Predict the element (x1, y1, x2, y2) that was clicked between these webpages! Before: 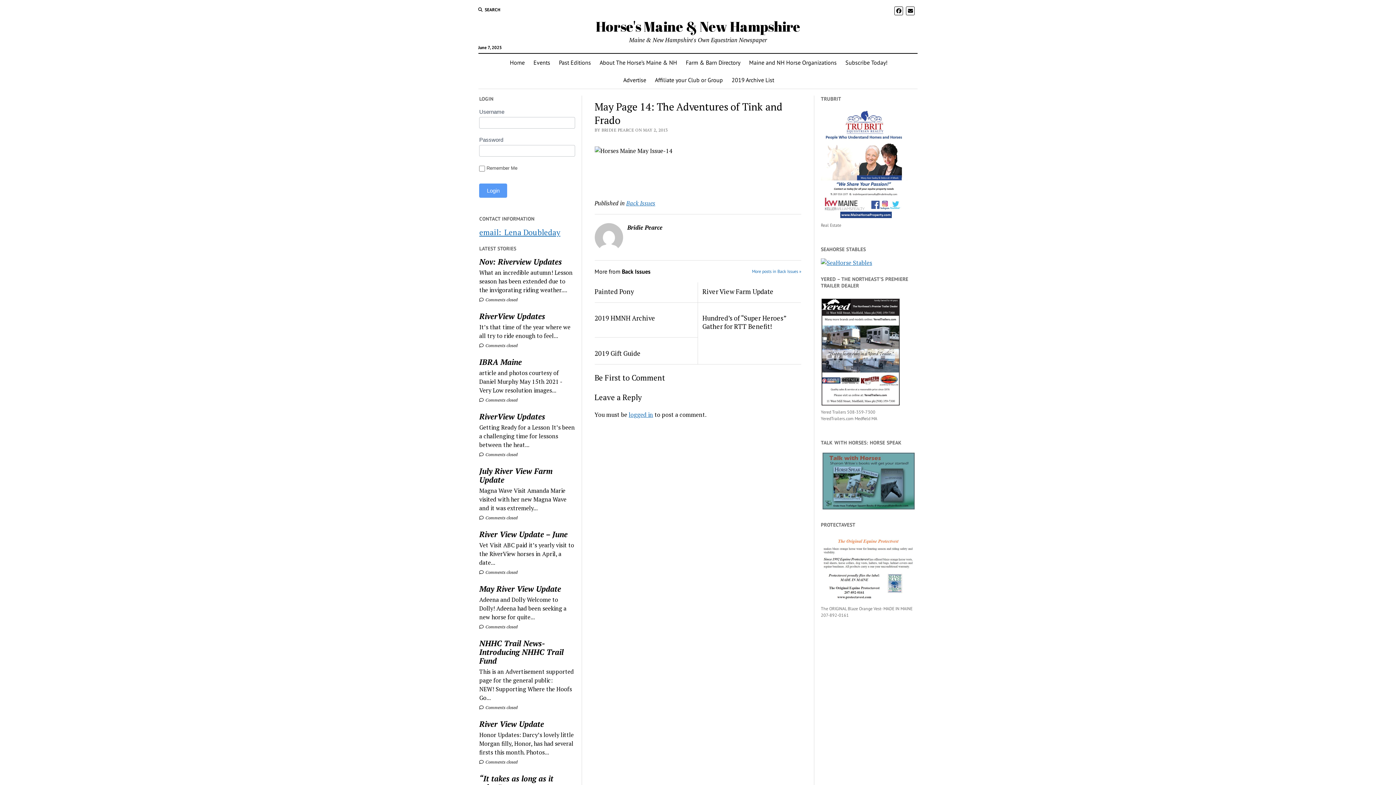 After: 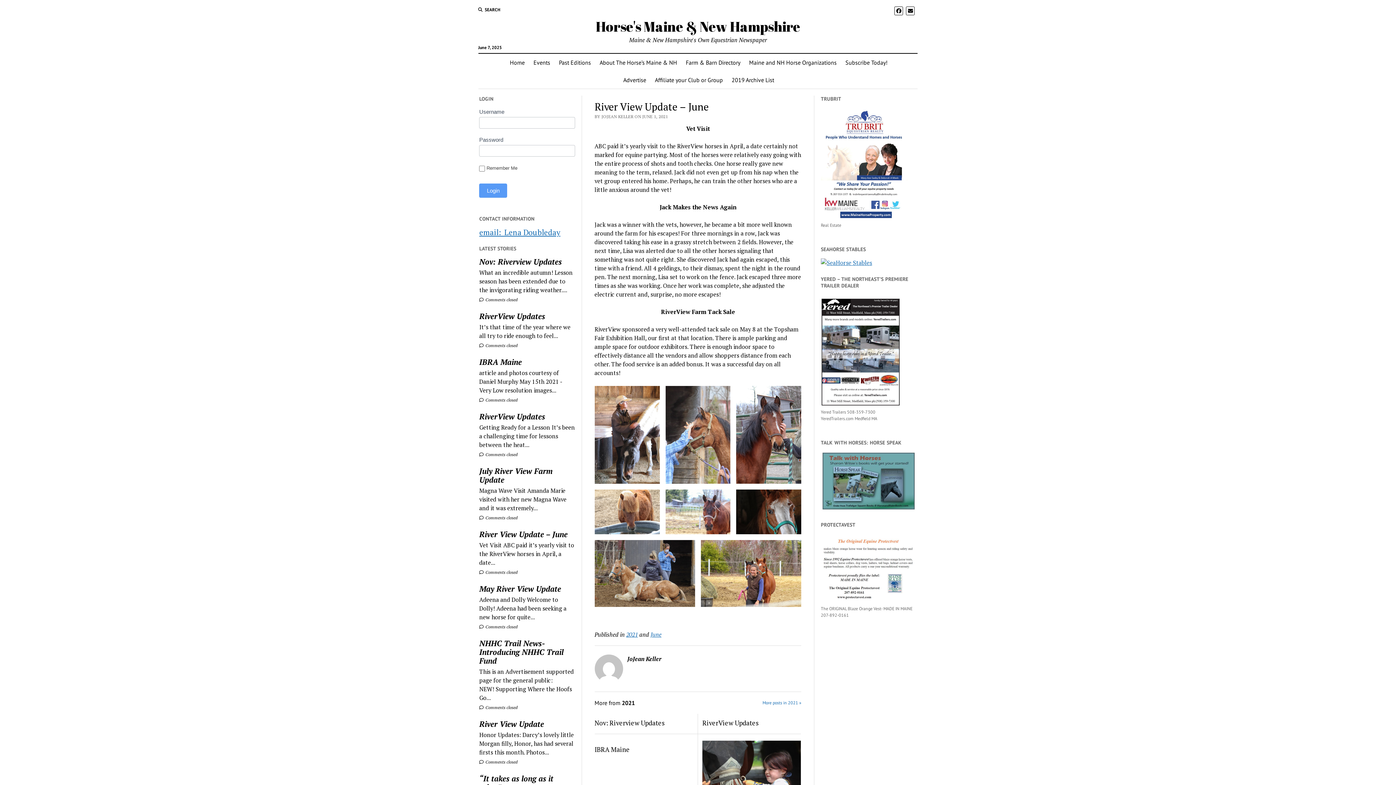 Action: bbox: (479, 569, 517, 575) label:  Comments closed